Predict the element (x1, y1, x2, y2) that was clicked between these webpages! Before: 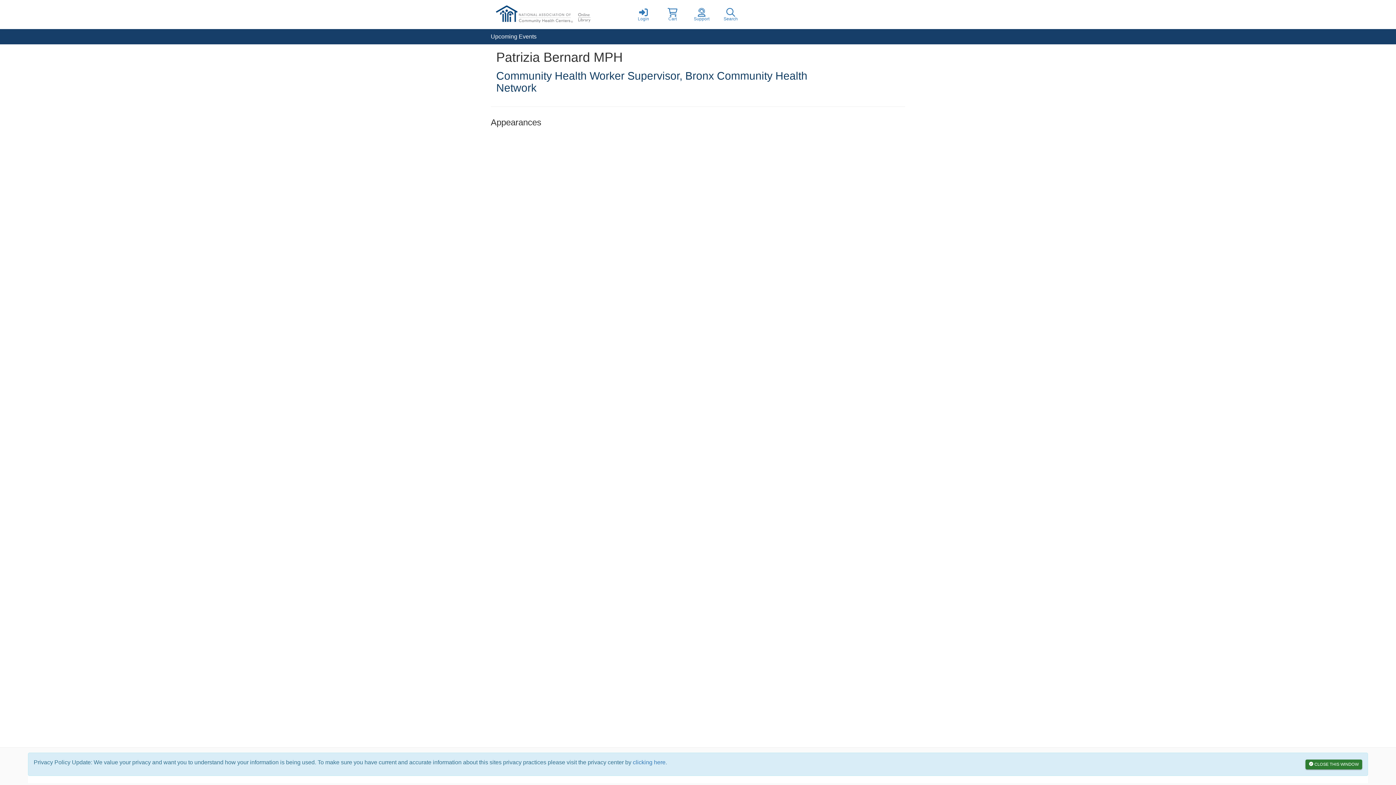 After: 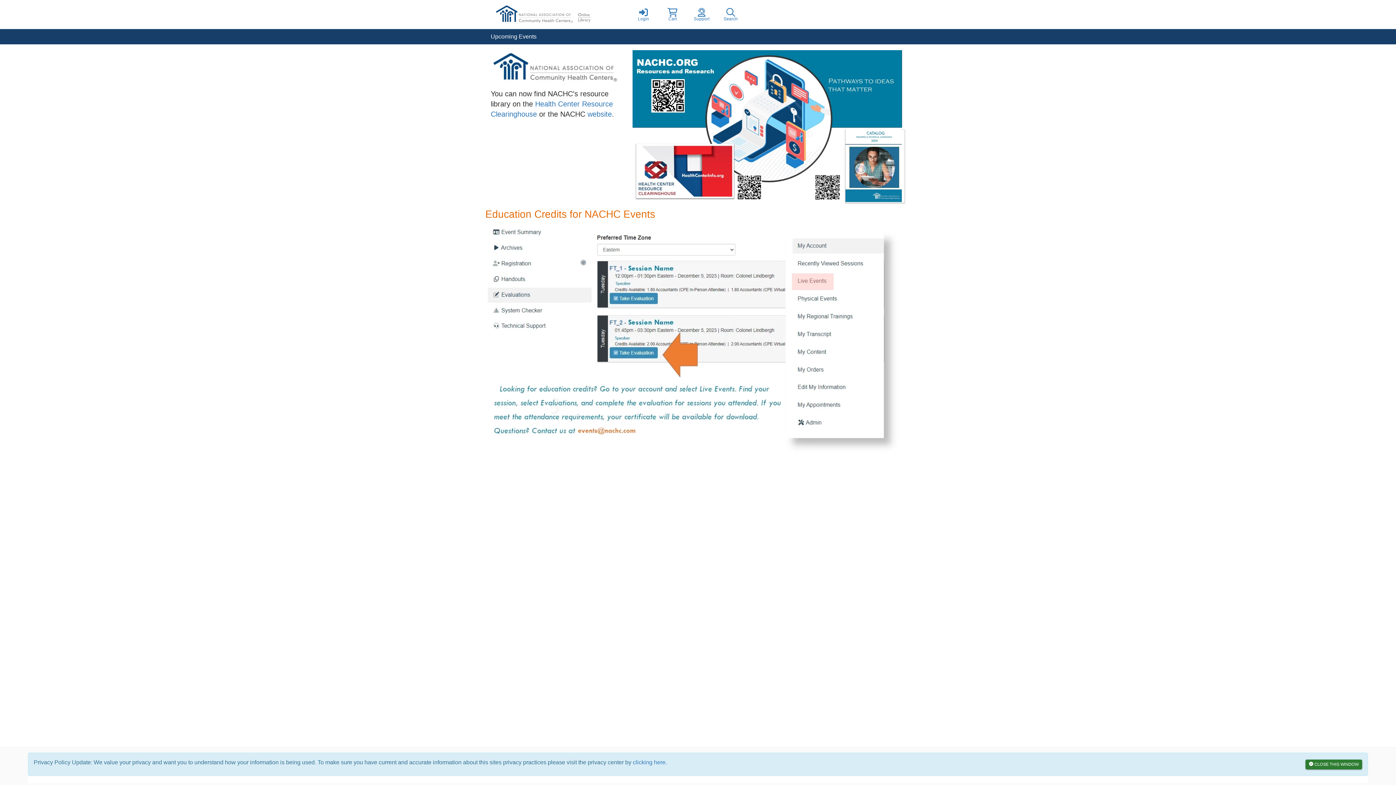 Action: bbox: (490, 0, 629, 29)